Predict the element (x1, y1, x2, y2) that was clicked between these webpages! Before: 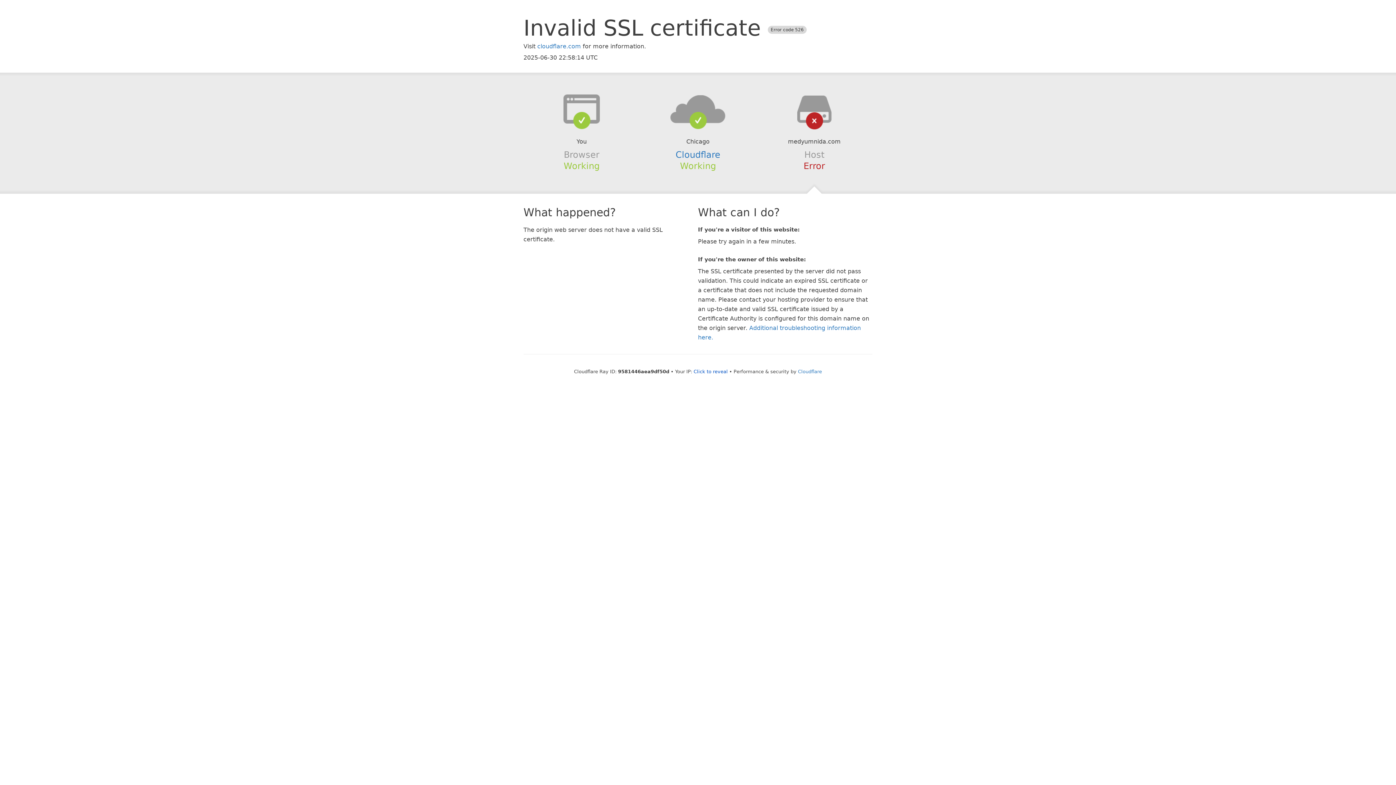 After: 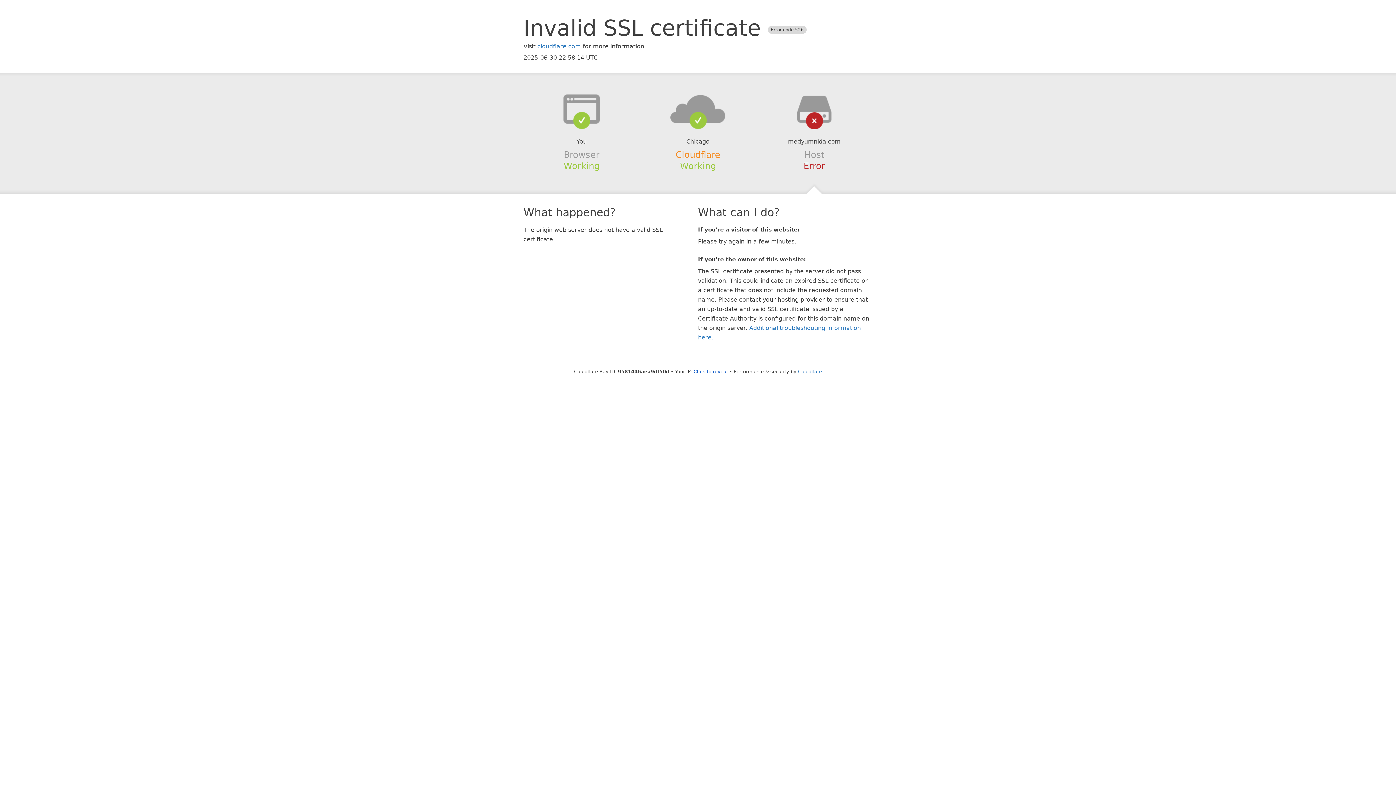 Action: label: Cloudflare bbox: (675, 149, 720, 159)